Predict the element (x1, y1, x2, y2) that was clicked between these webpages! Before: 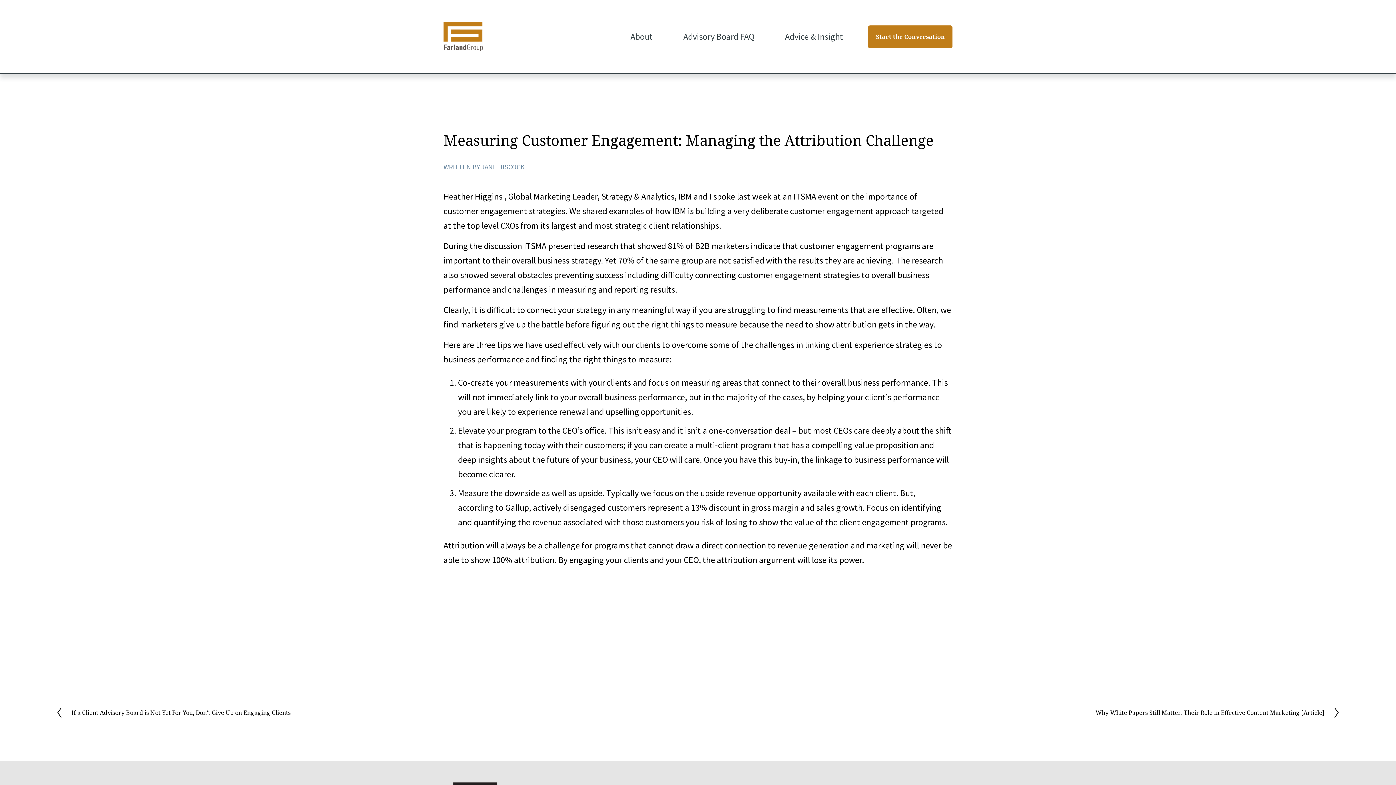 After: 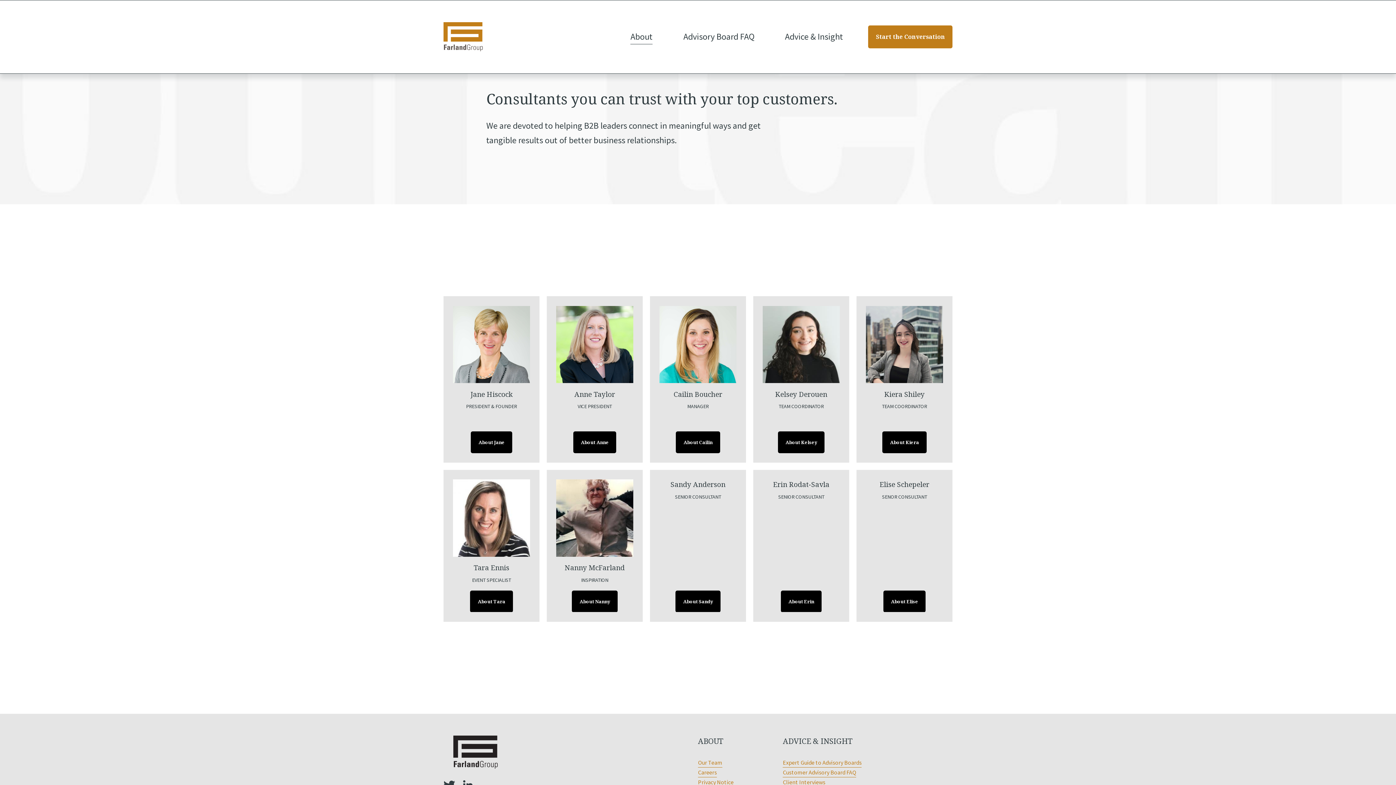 Action: bbox: (630, 28, 652, 45) label: About